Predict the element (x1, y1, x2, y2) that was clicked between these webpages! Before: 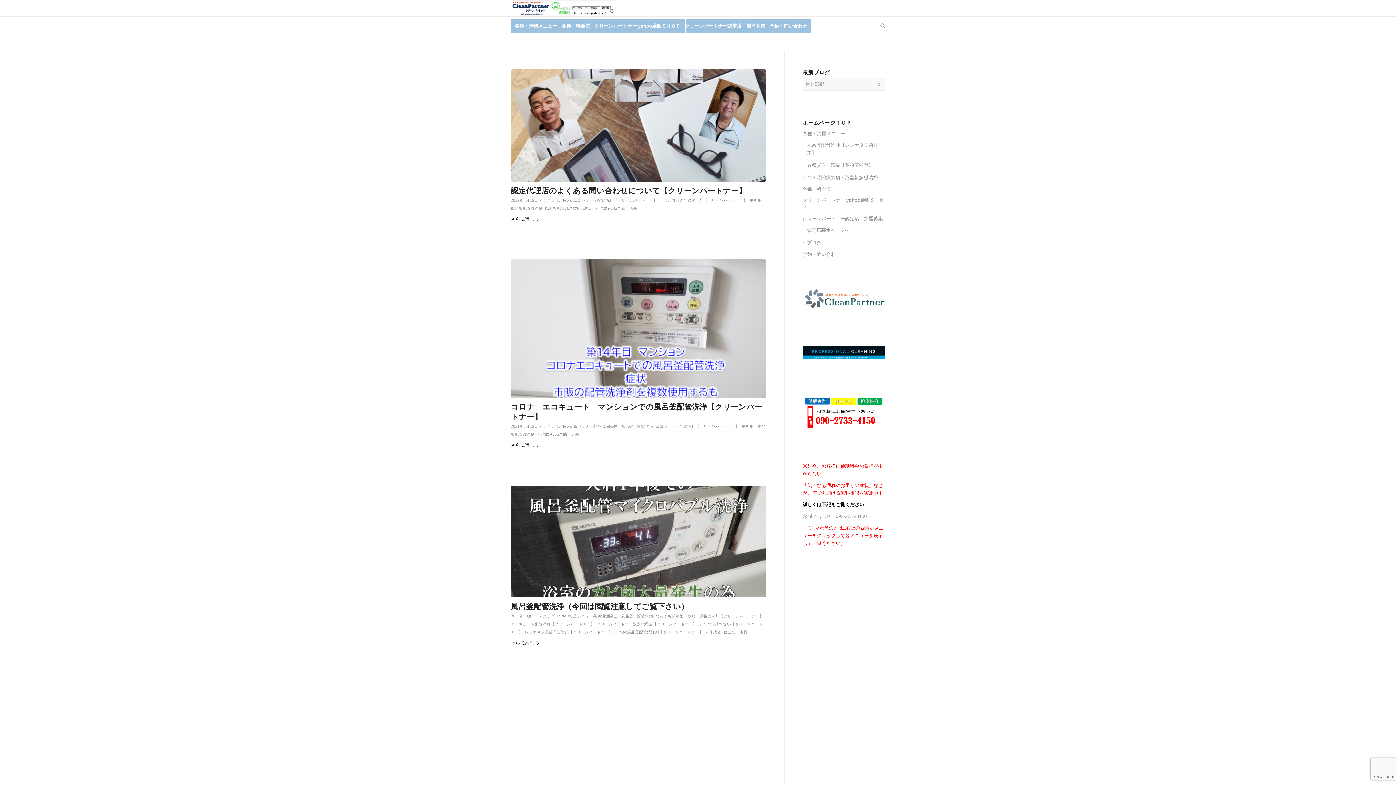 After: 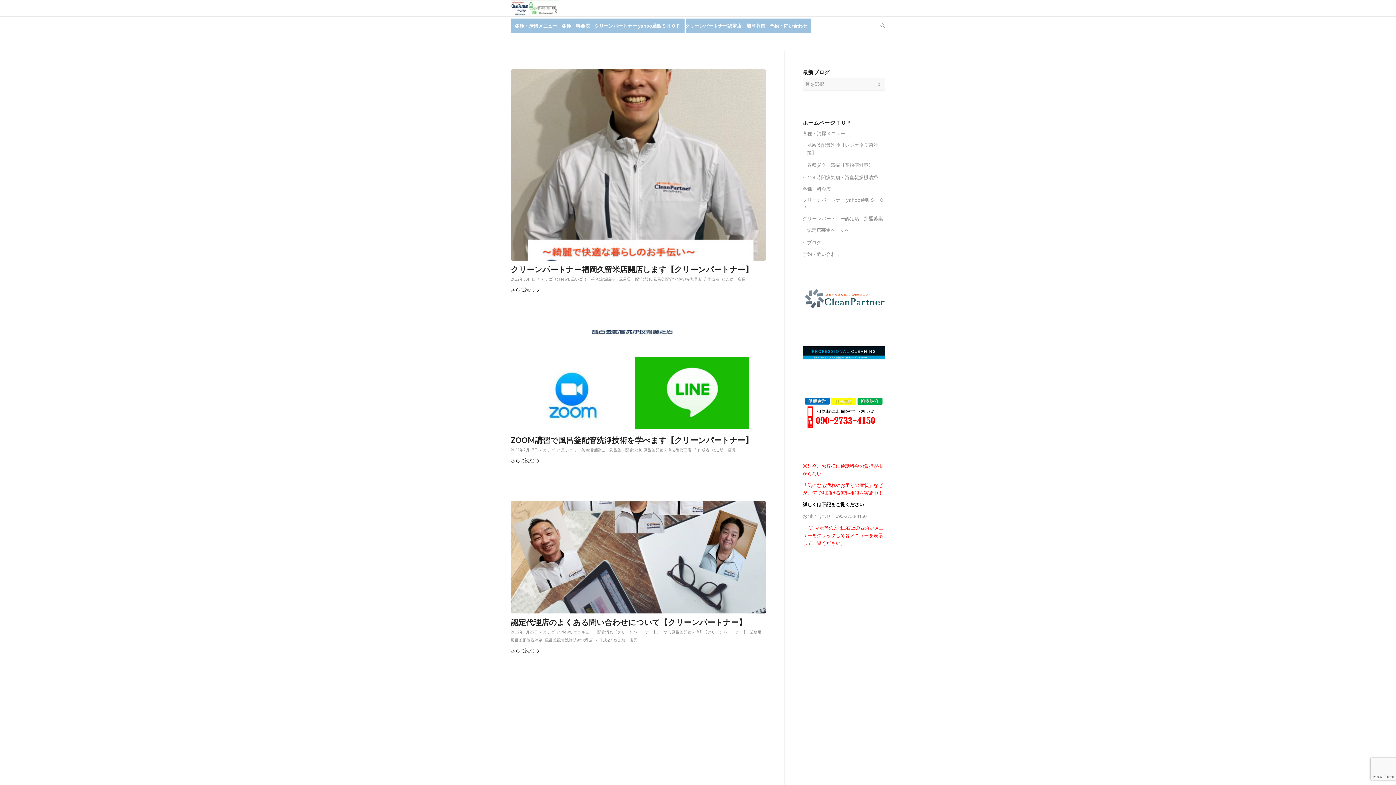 Action: label: 風呂釜配管洗浄技術代理店 bbox: (545, 205, 593, 210)